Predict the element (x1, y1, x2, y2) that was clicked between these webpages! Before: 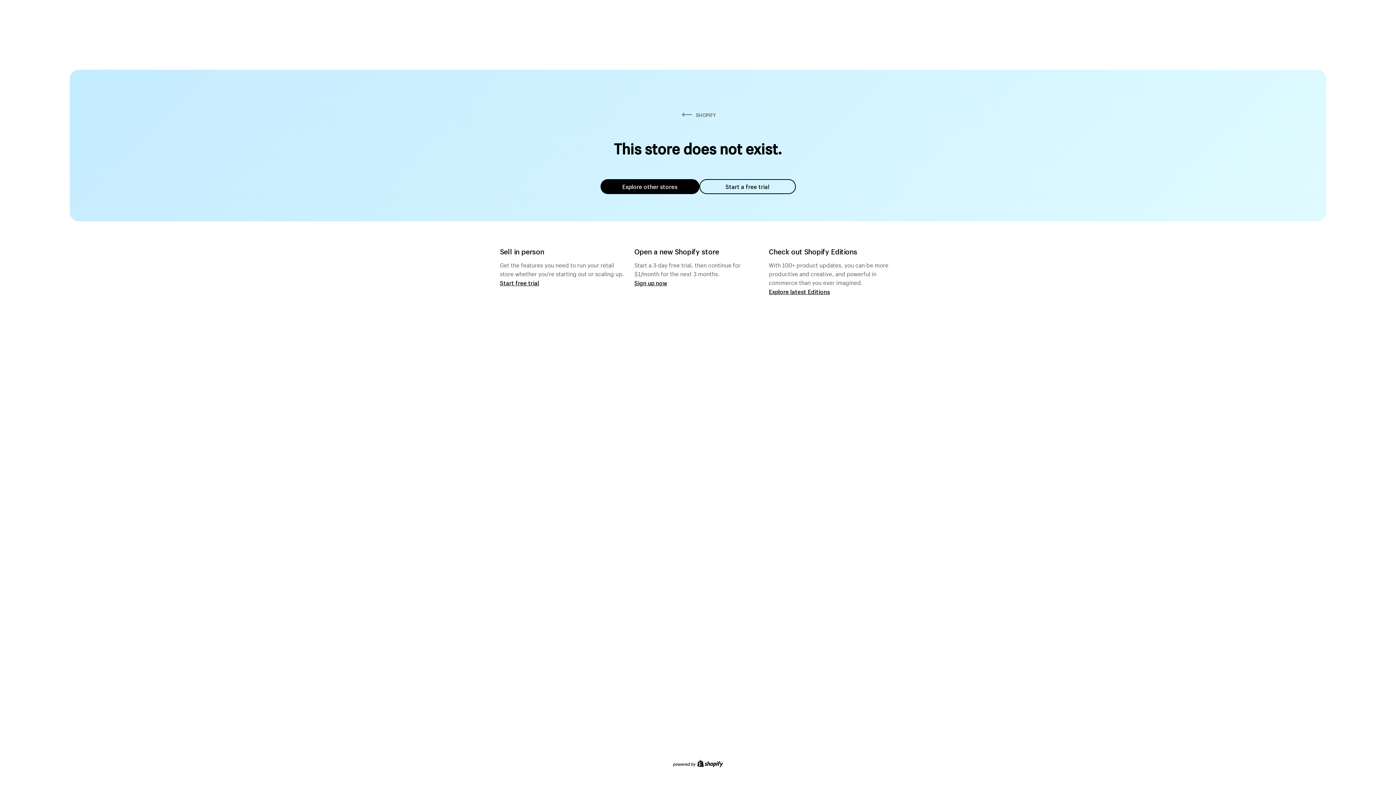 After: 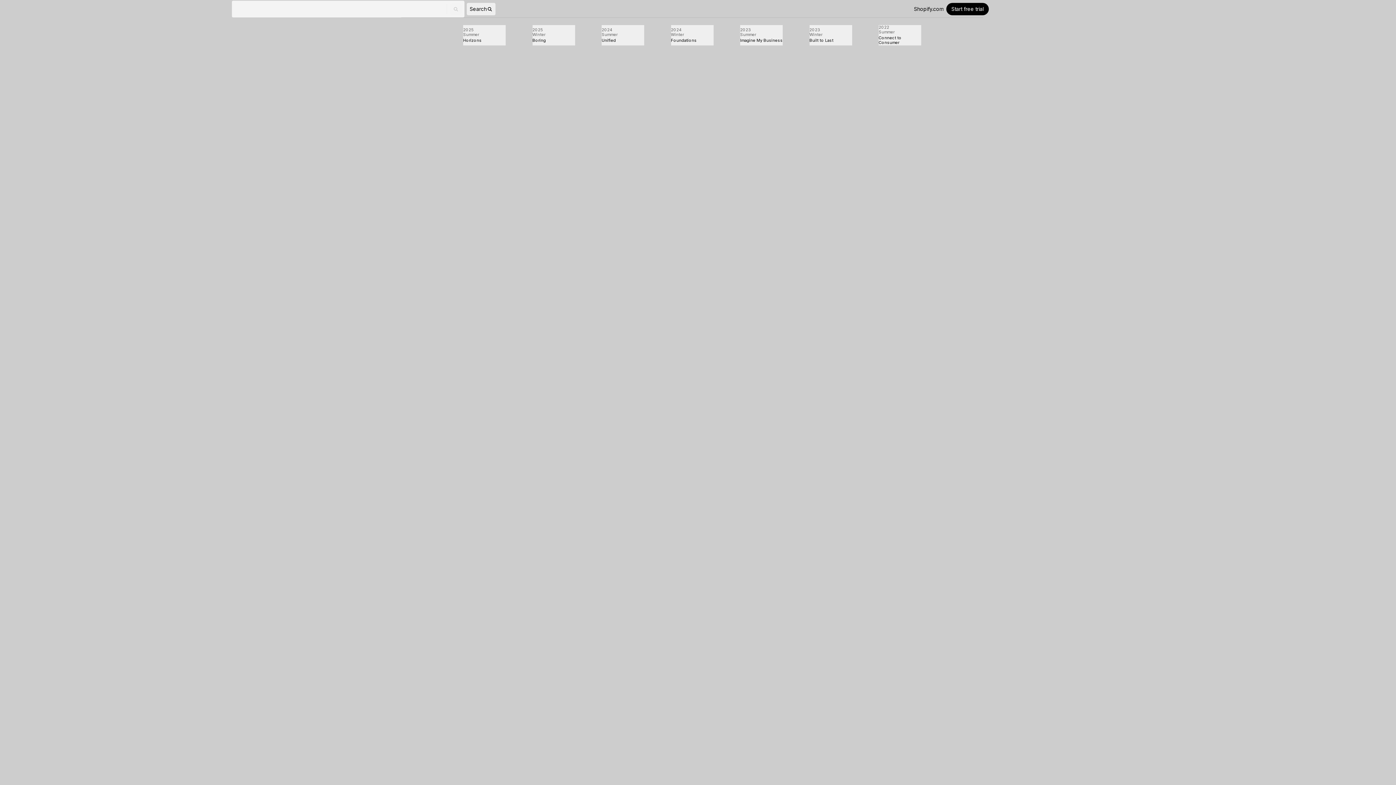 Action: label: Explore latest Editions bbox: (769, 287, 830, 295)